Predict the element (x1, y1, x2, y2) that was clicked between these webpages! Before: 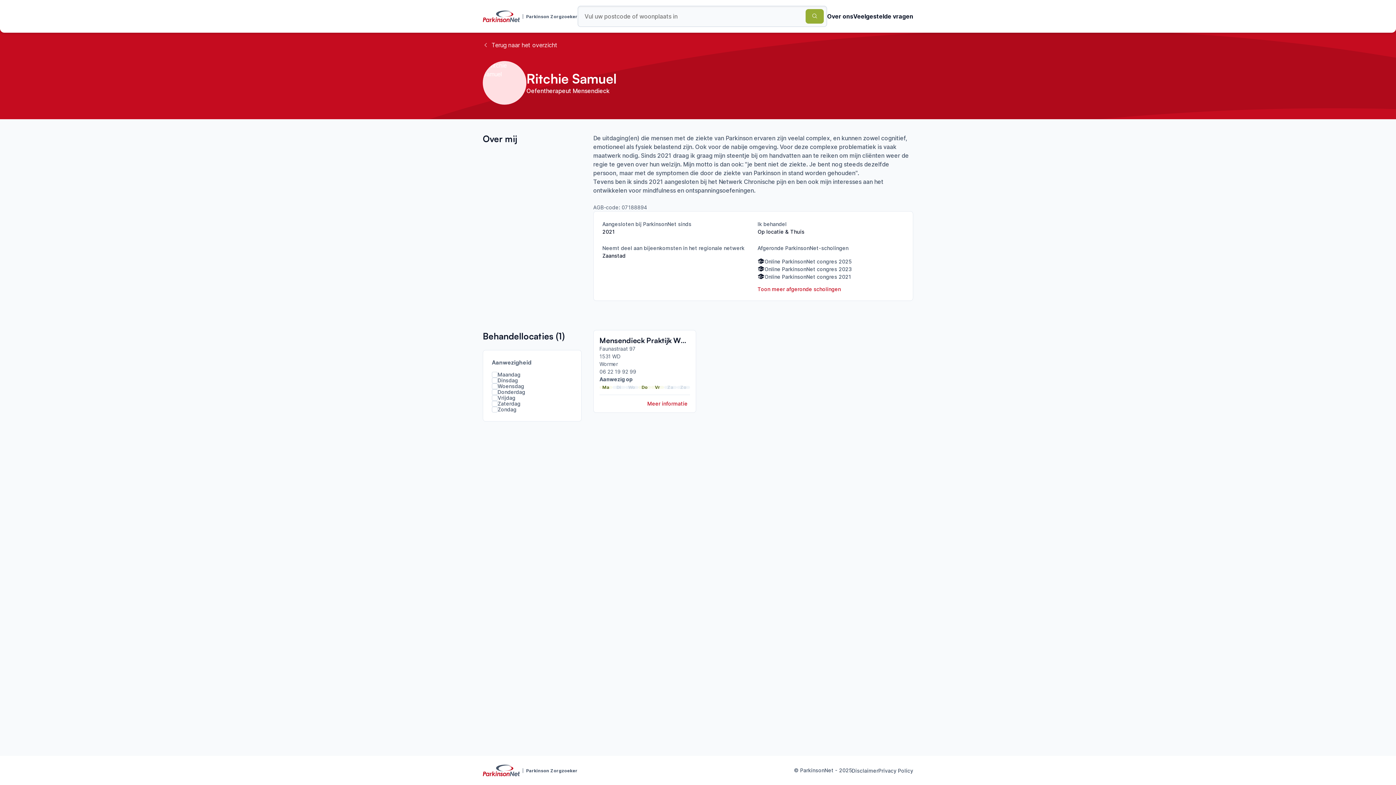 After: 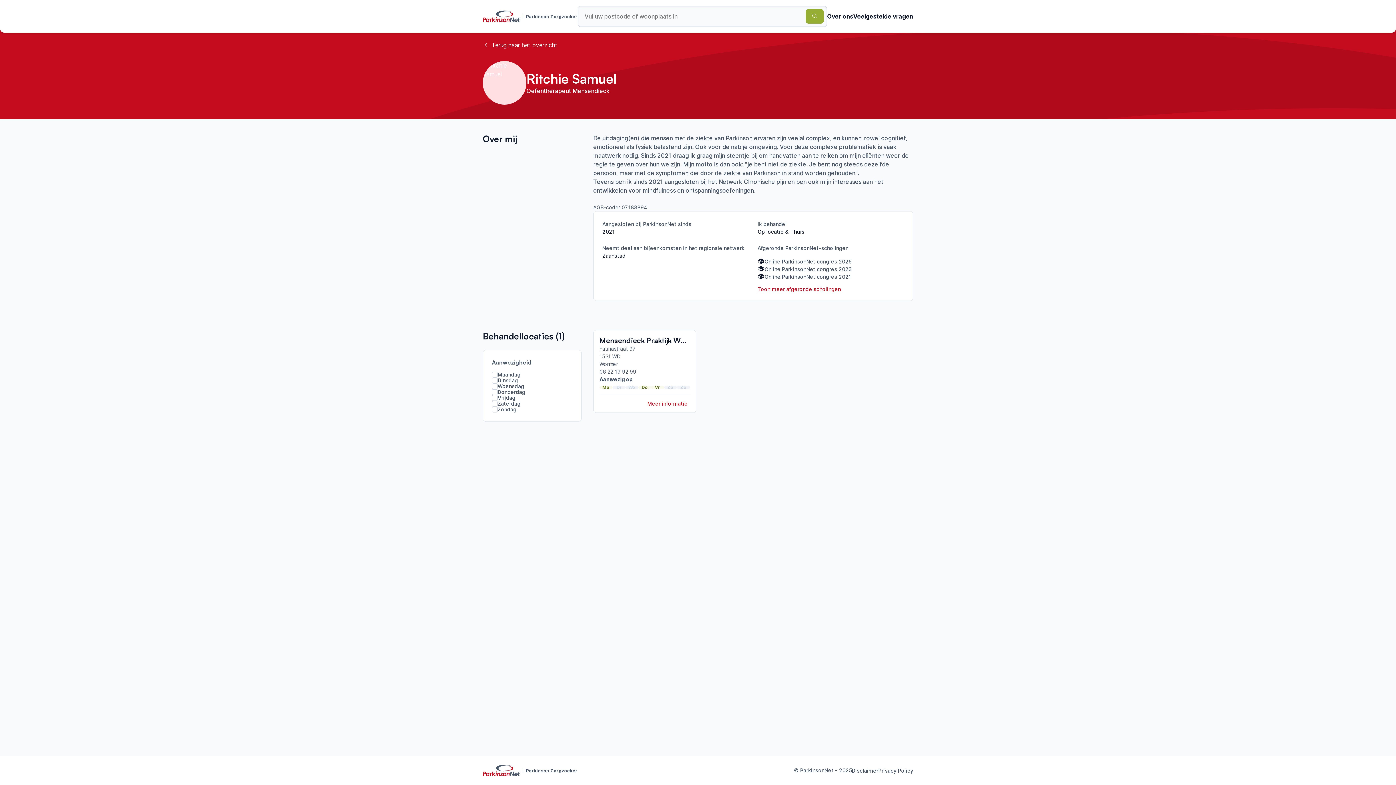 Action: label: Privacy Policy bbox: (878, 768, 913, 774)